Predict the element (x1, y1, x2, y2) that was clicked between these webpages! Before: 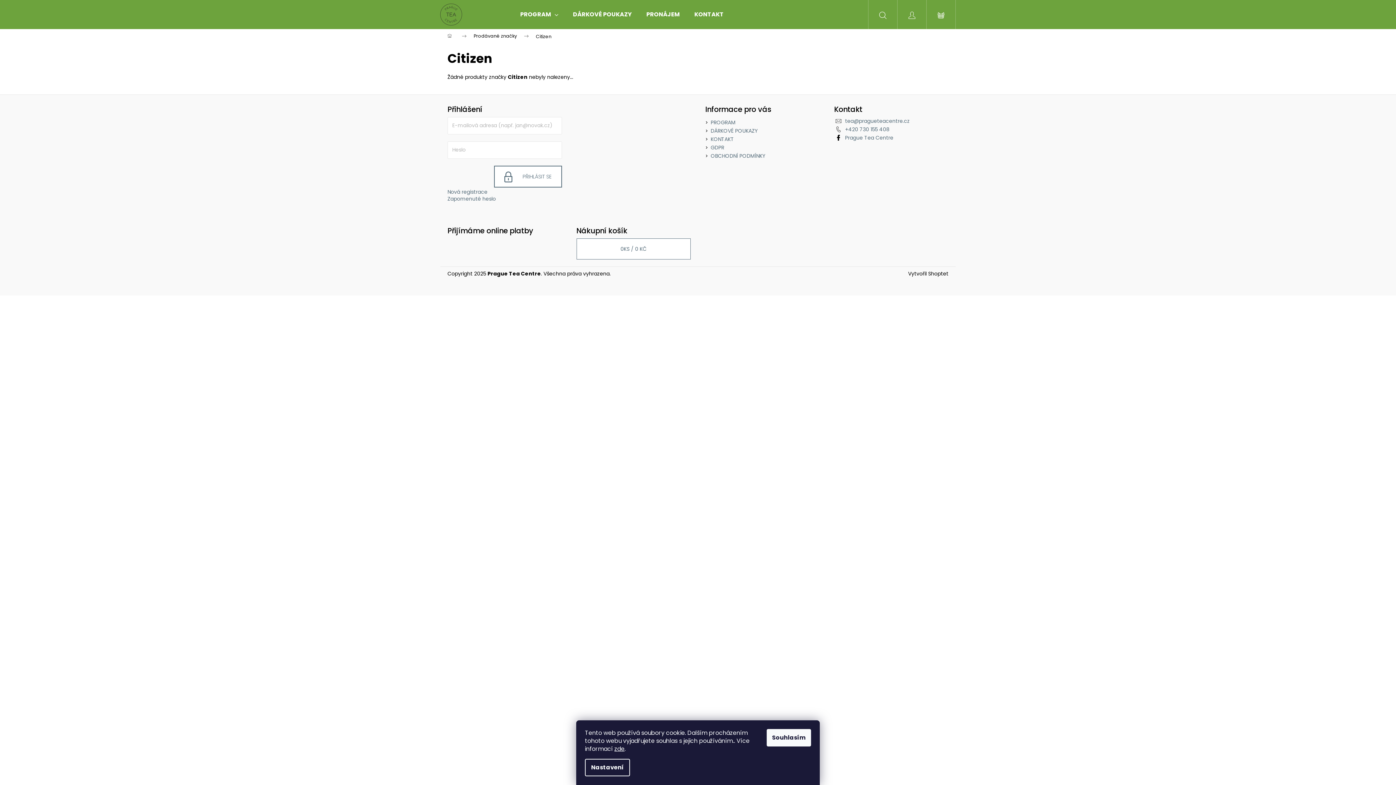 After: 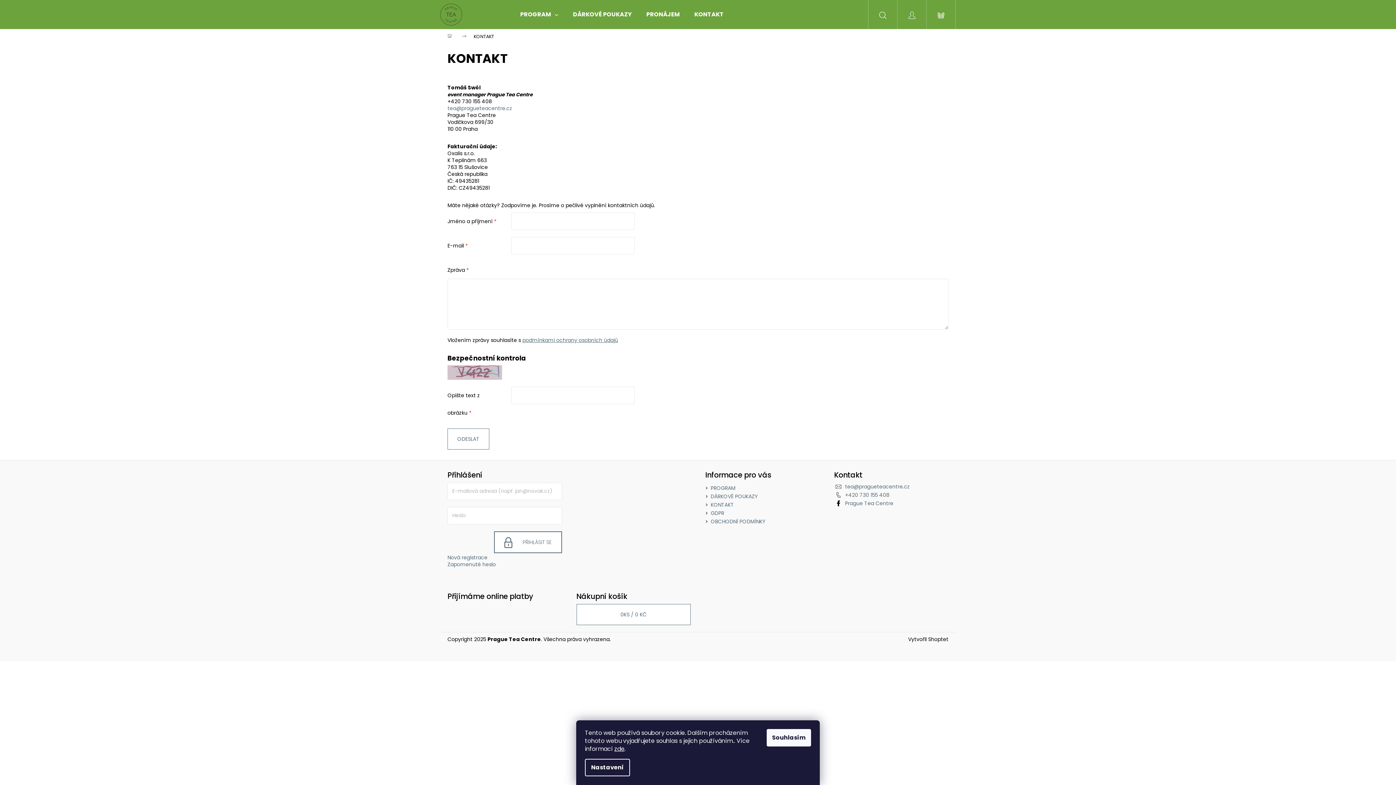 Action: label: KONTAKT bbox: (710, 135, 734, 142)